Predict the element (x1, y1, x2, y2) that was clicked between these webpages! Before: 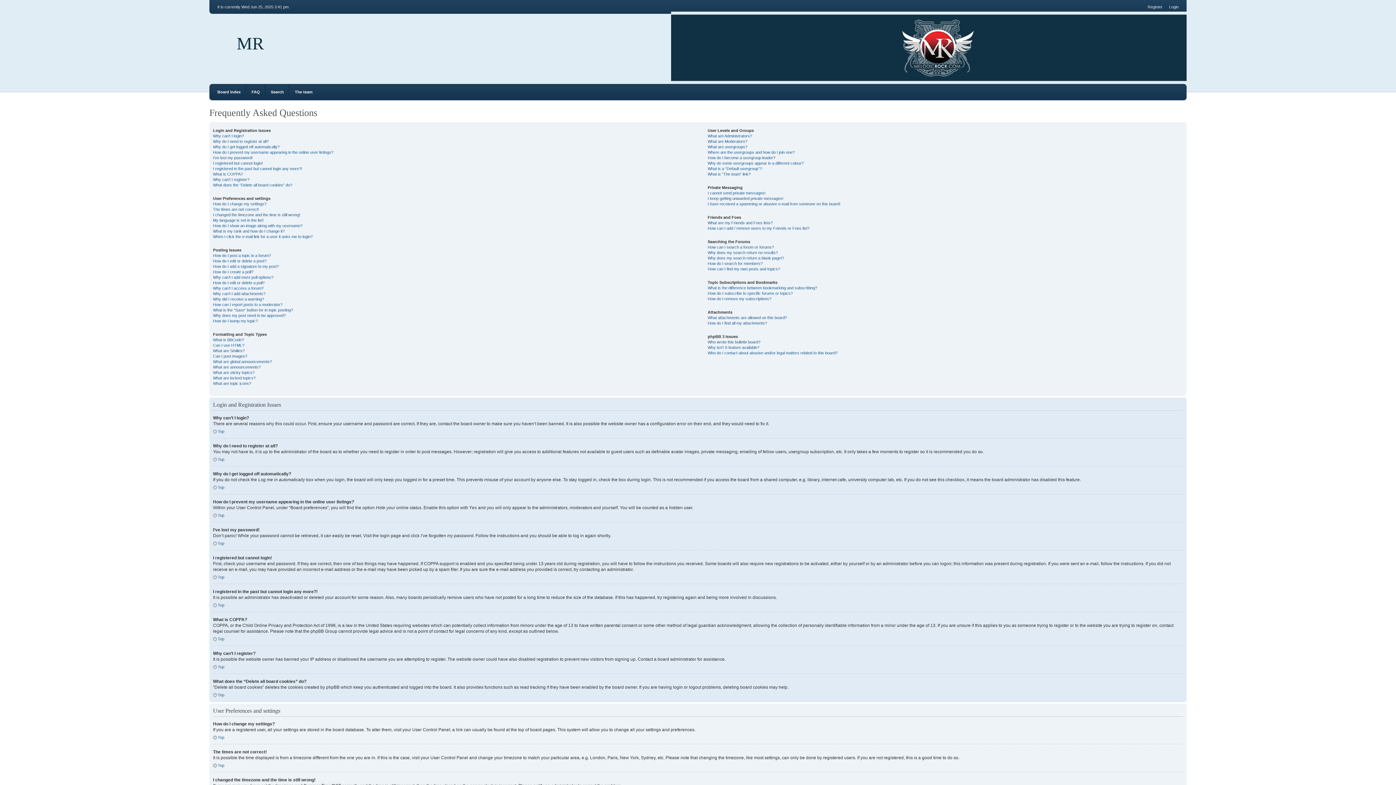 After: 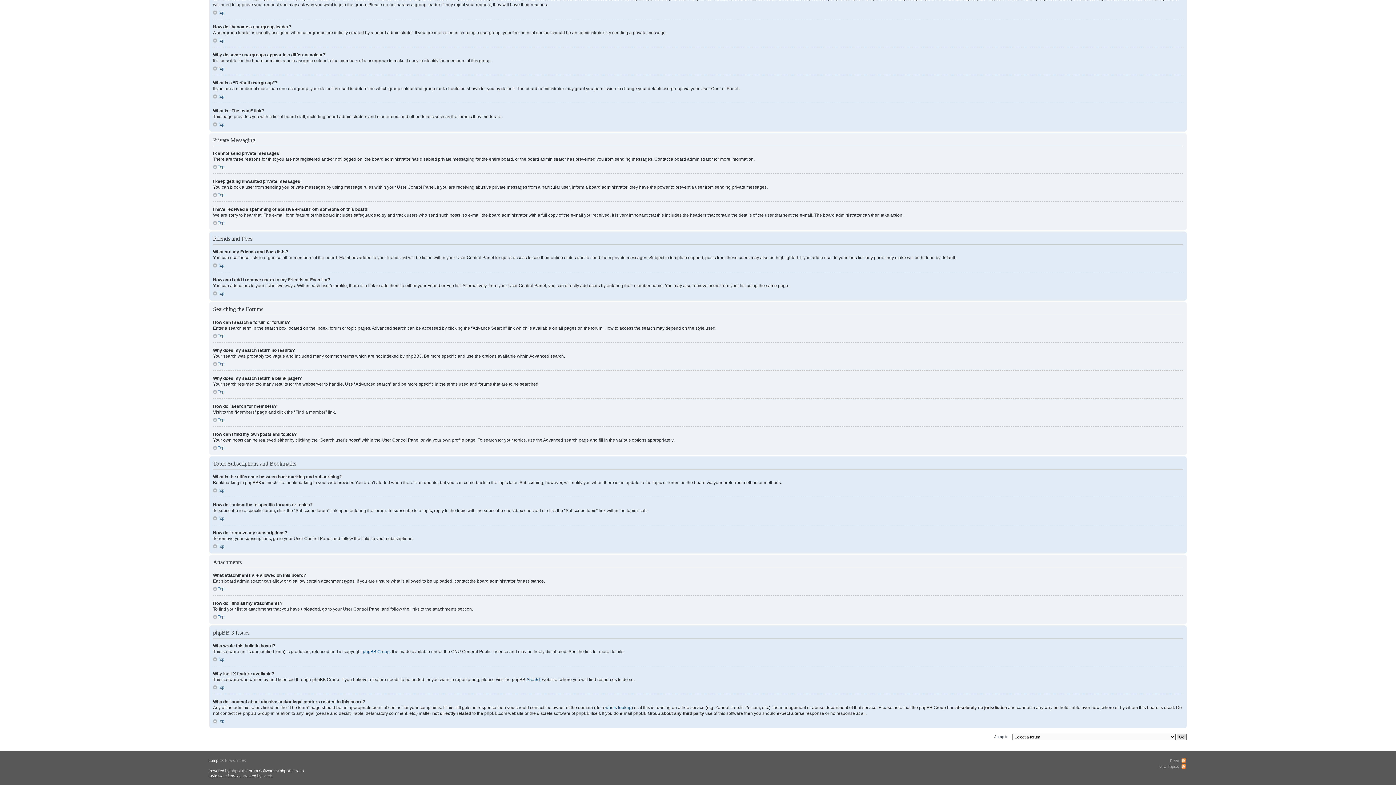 Action: bbox: (707, 285, 817, 290) label: What is the difference between bookmarking and subscribing?